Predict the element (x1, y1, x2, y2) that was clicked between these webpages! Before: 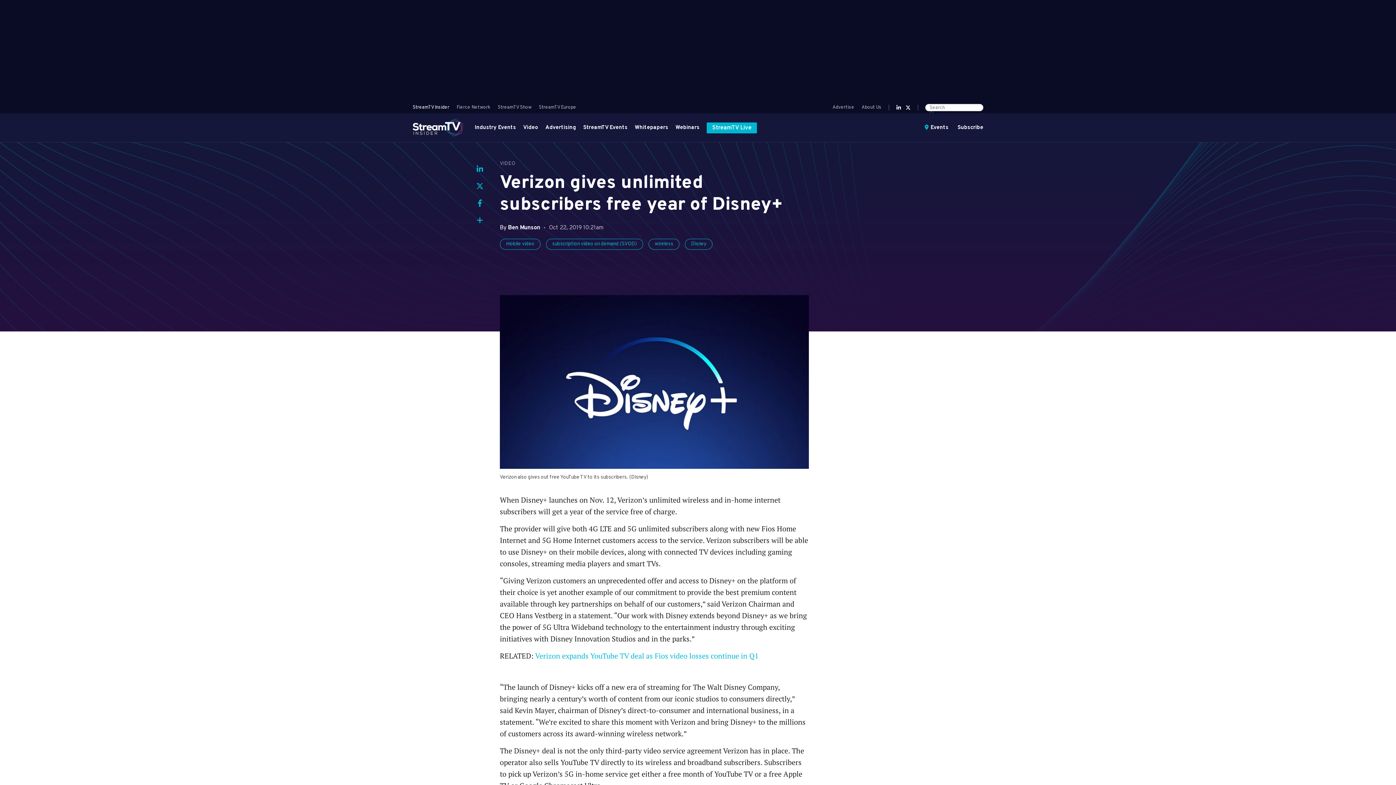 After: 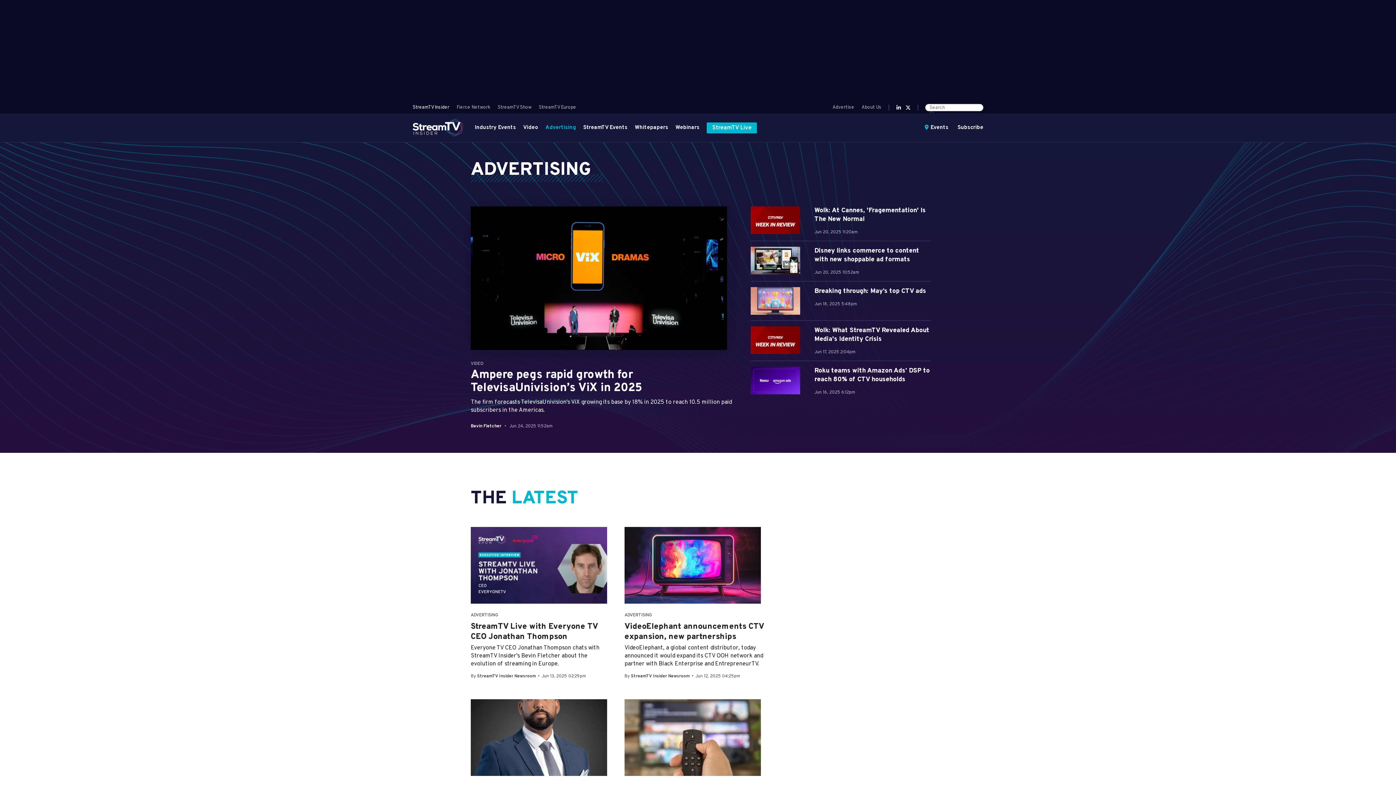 Action: bbox: (541, 123, 579, 132) label: Advertising